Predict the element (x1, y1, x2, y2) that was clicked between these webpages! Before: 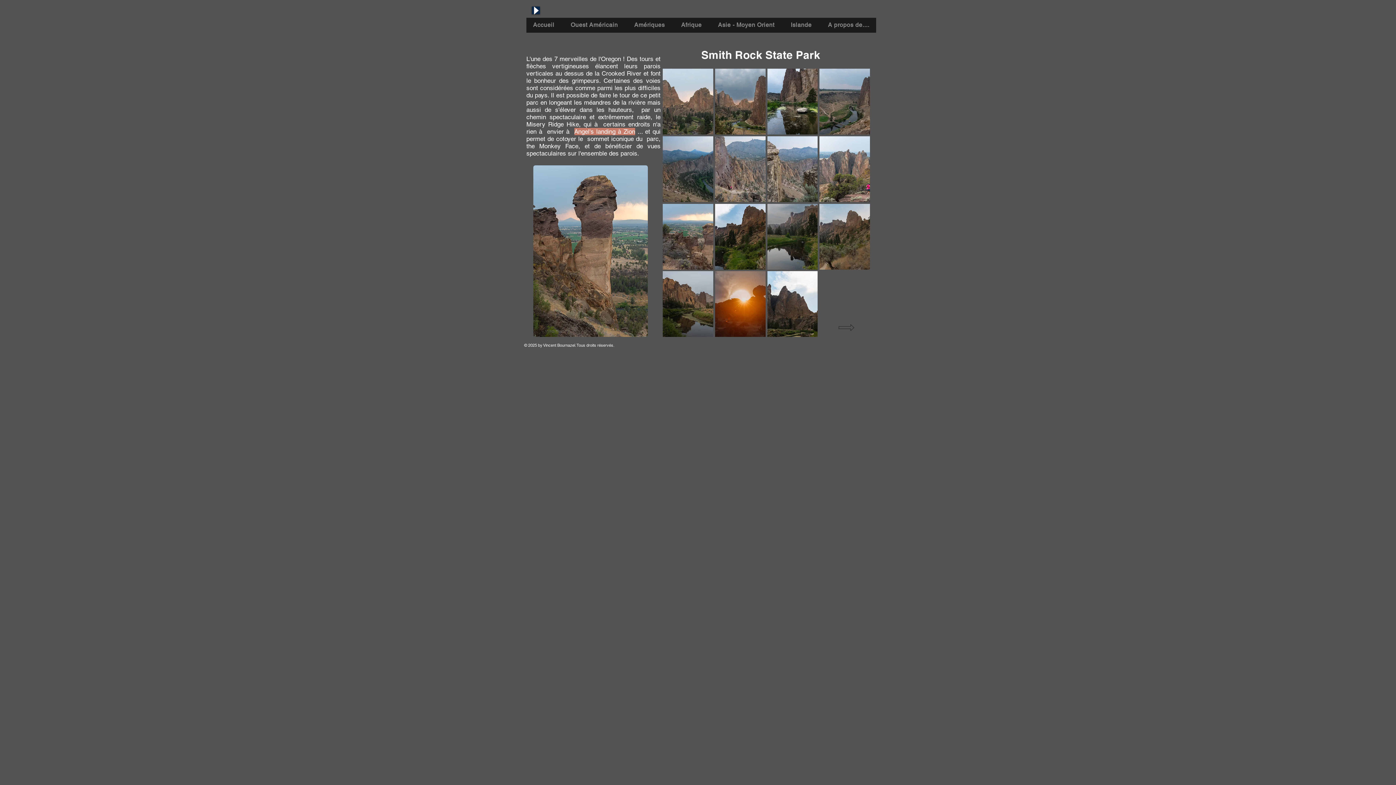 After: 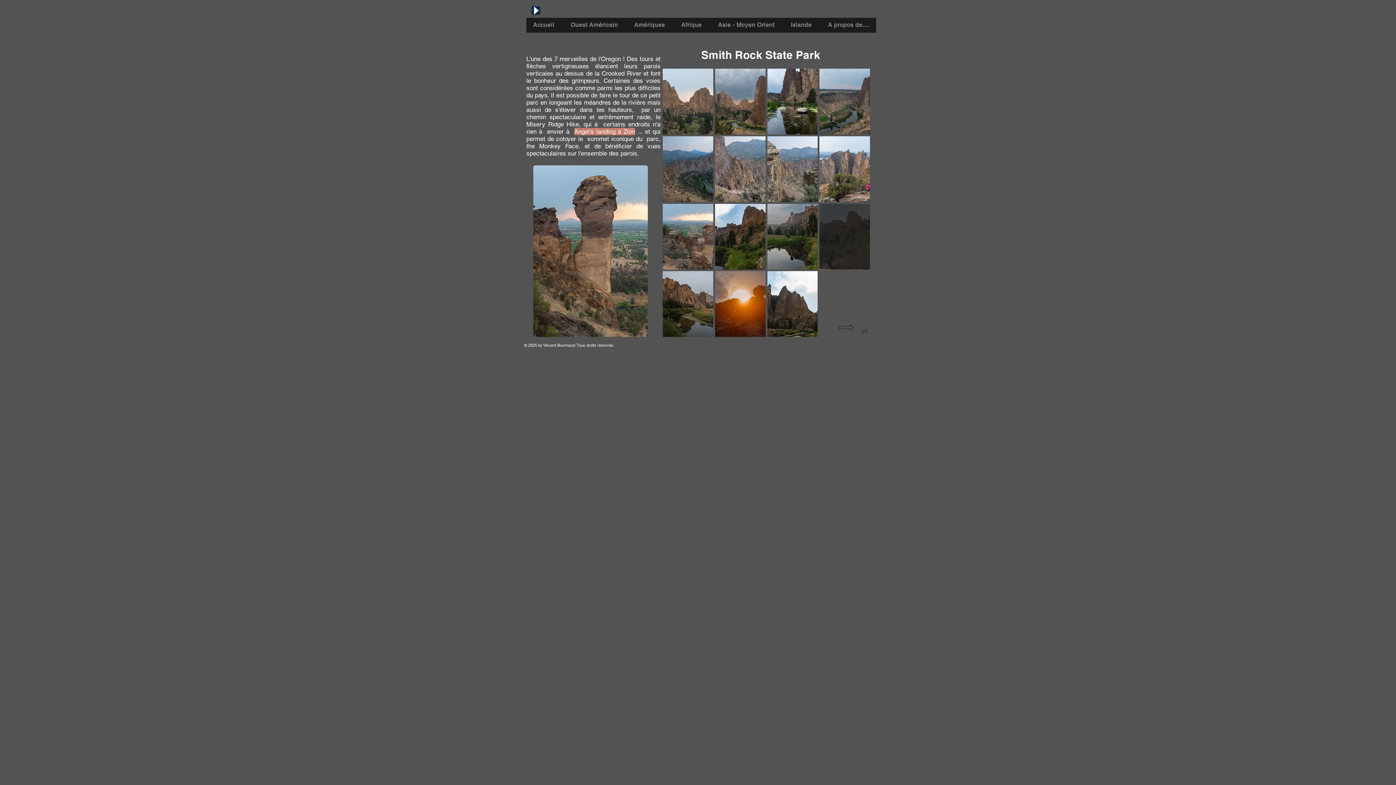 Action: label: Smith Rock state Park bbox: (819, 203, 870, 269)